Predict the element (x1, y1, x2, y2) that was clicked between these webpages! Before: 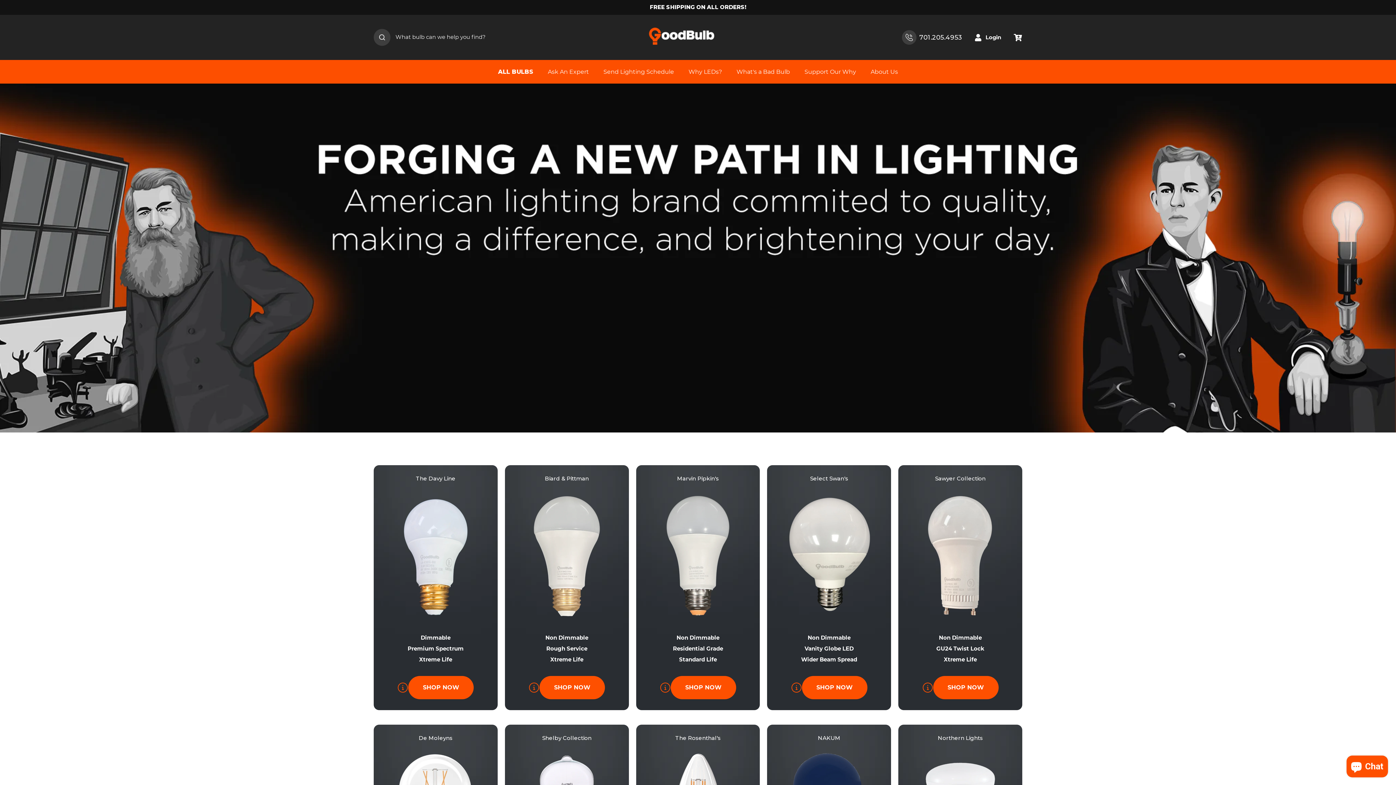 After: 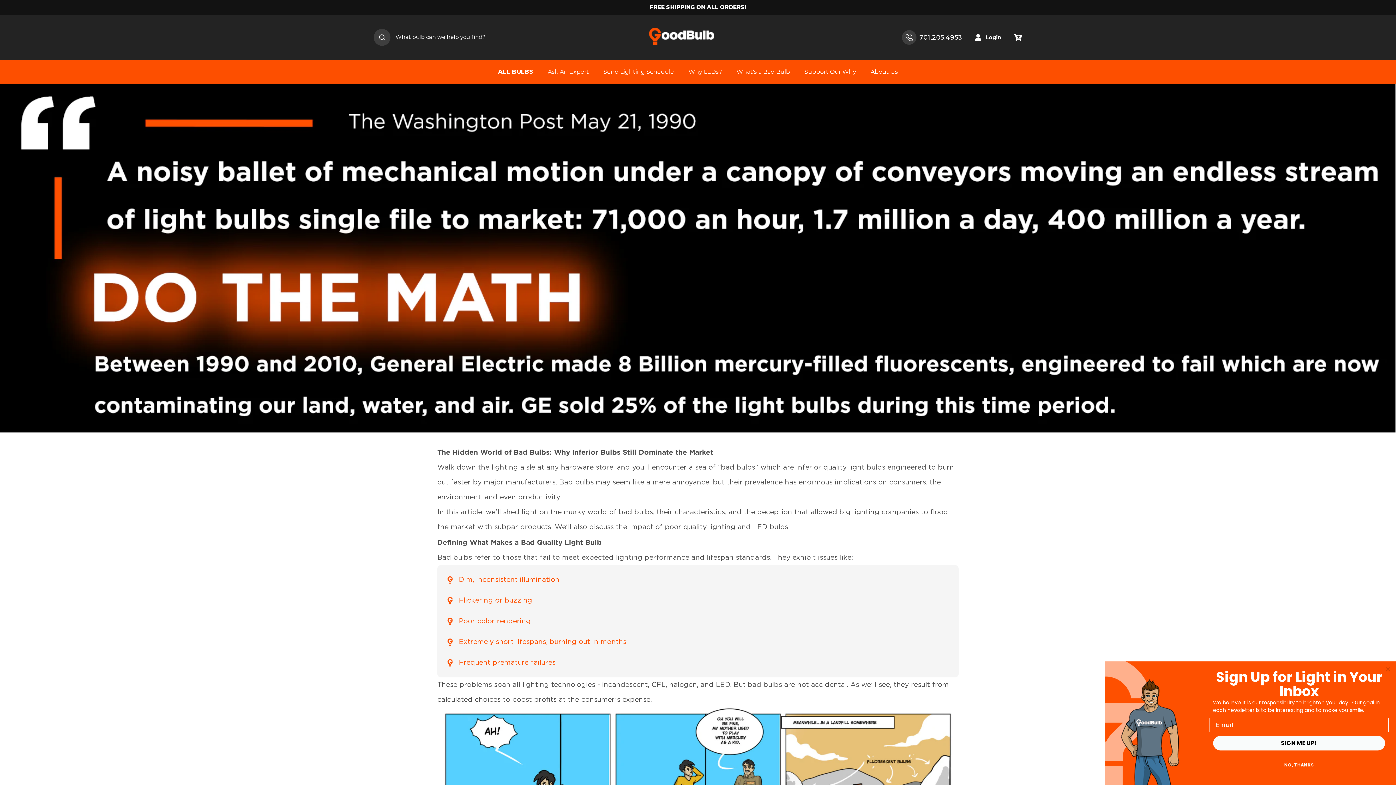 Action: label: What's a Bad Bulb bbox: (729, 59, 797, 83)